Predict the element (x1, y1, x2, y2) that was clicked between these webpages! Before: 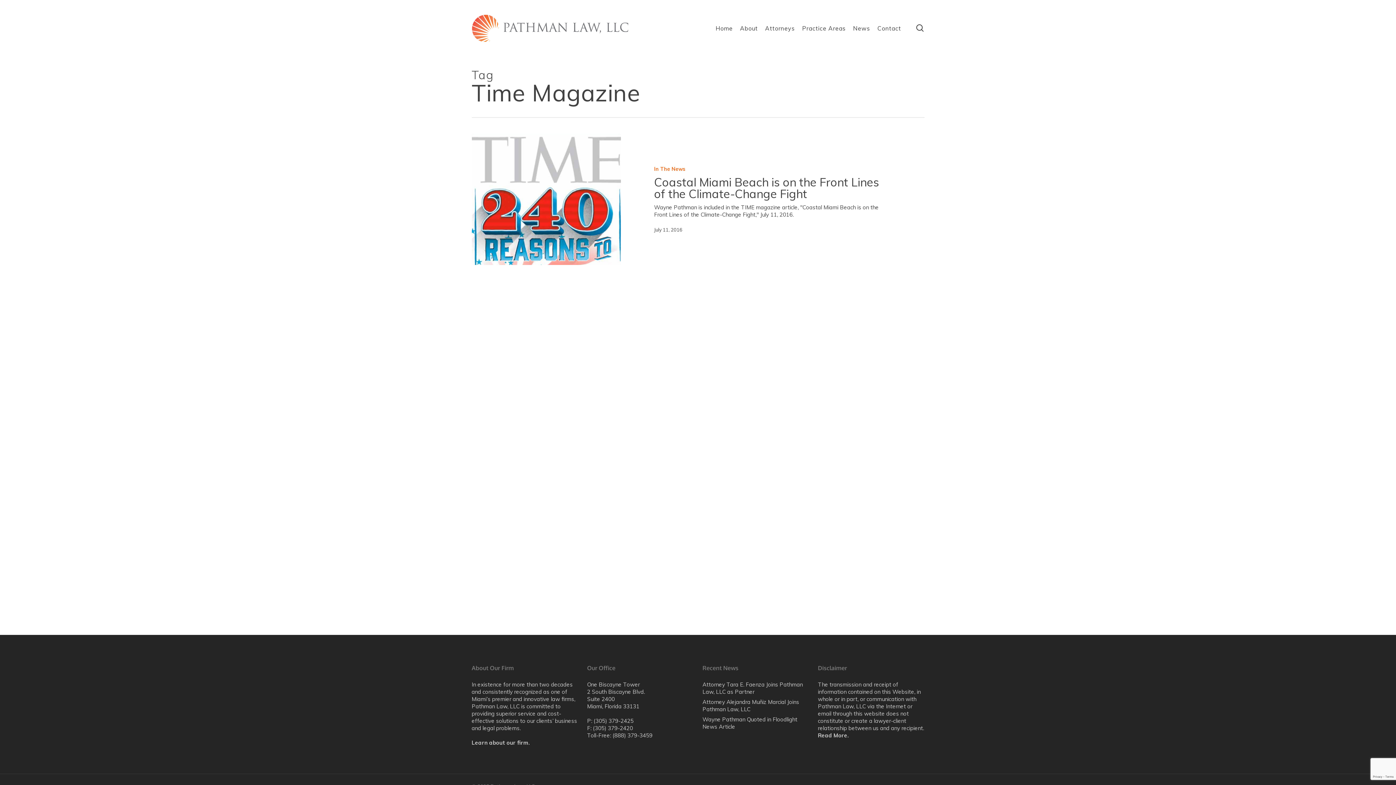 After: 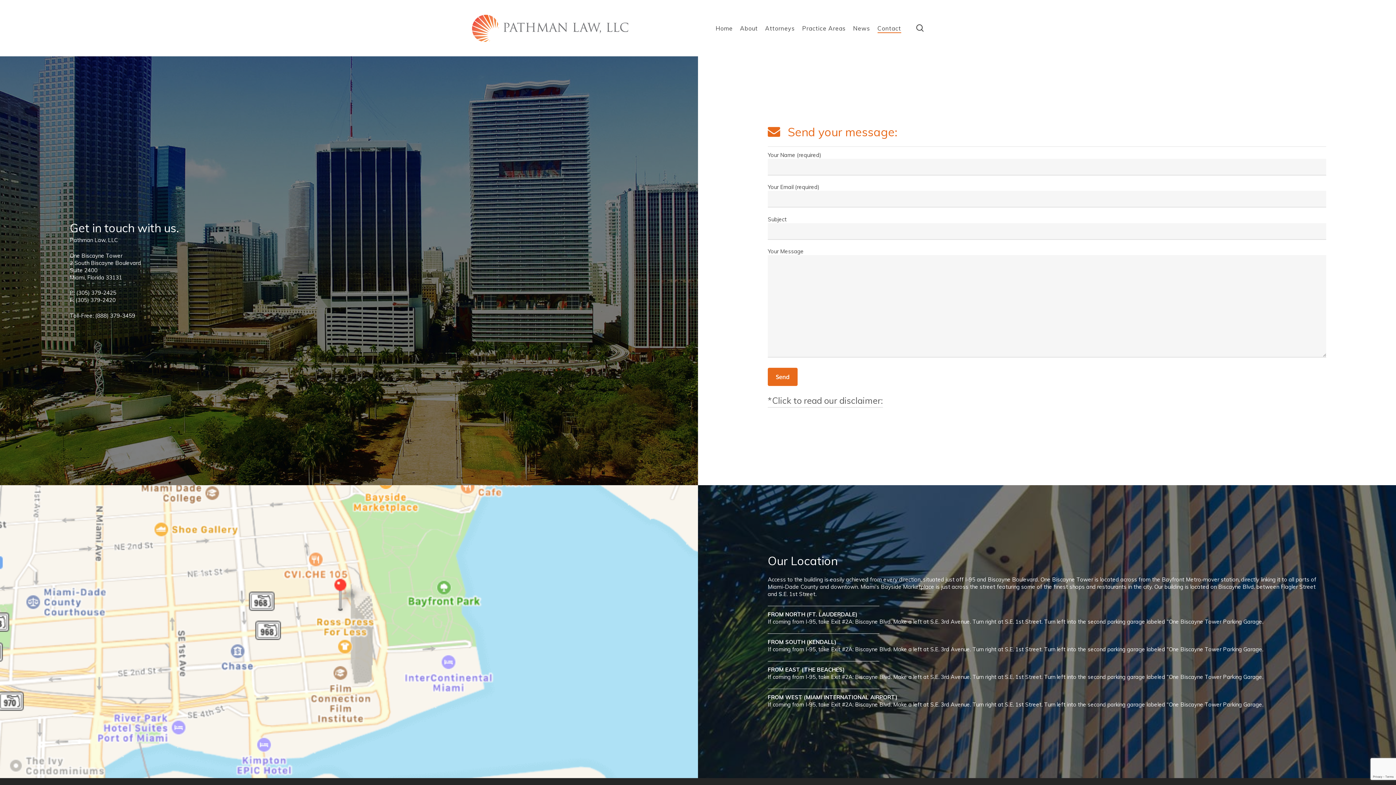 Action: bbox: (877, 25, 901, 31) label: Contact